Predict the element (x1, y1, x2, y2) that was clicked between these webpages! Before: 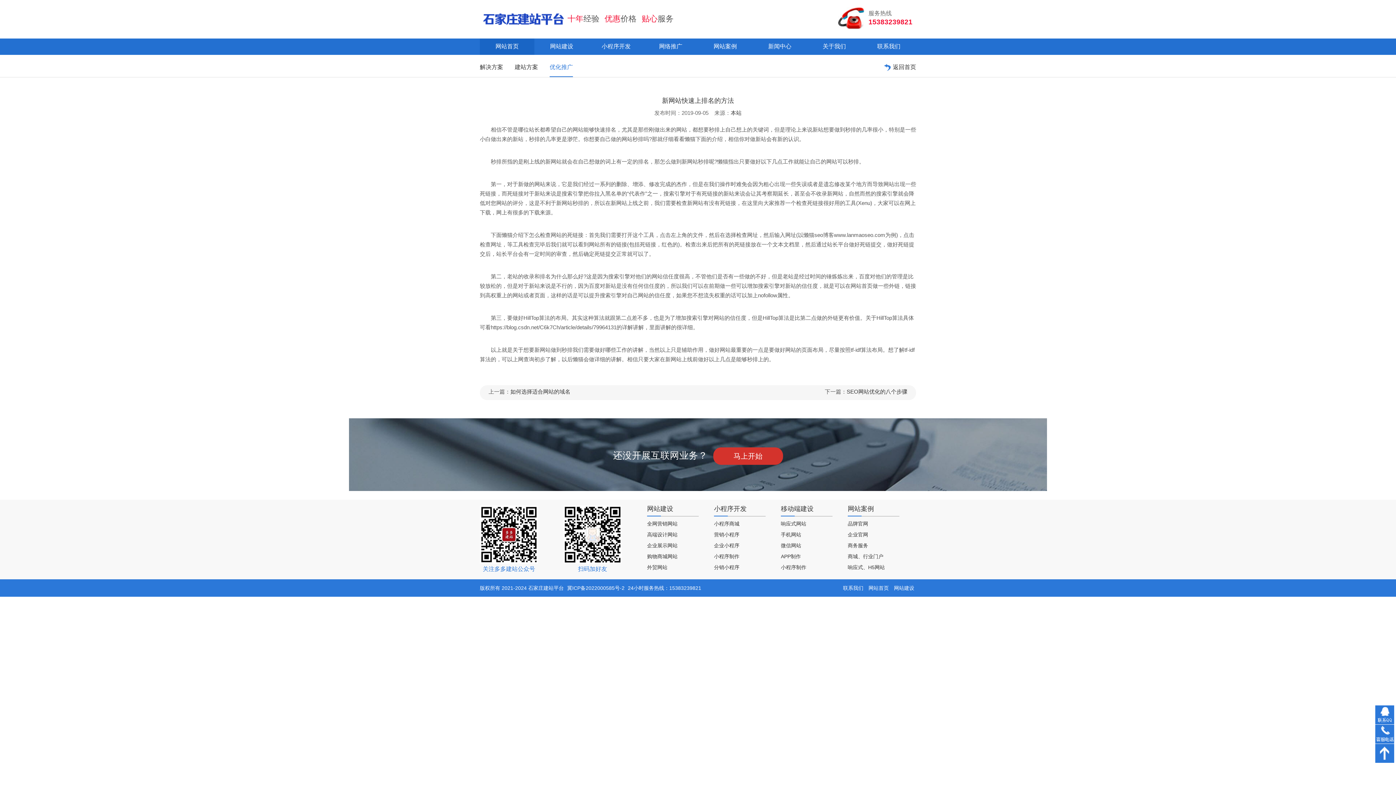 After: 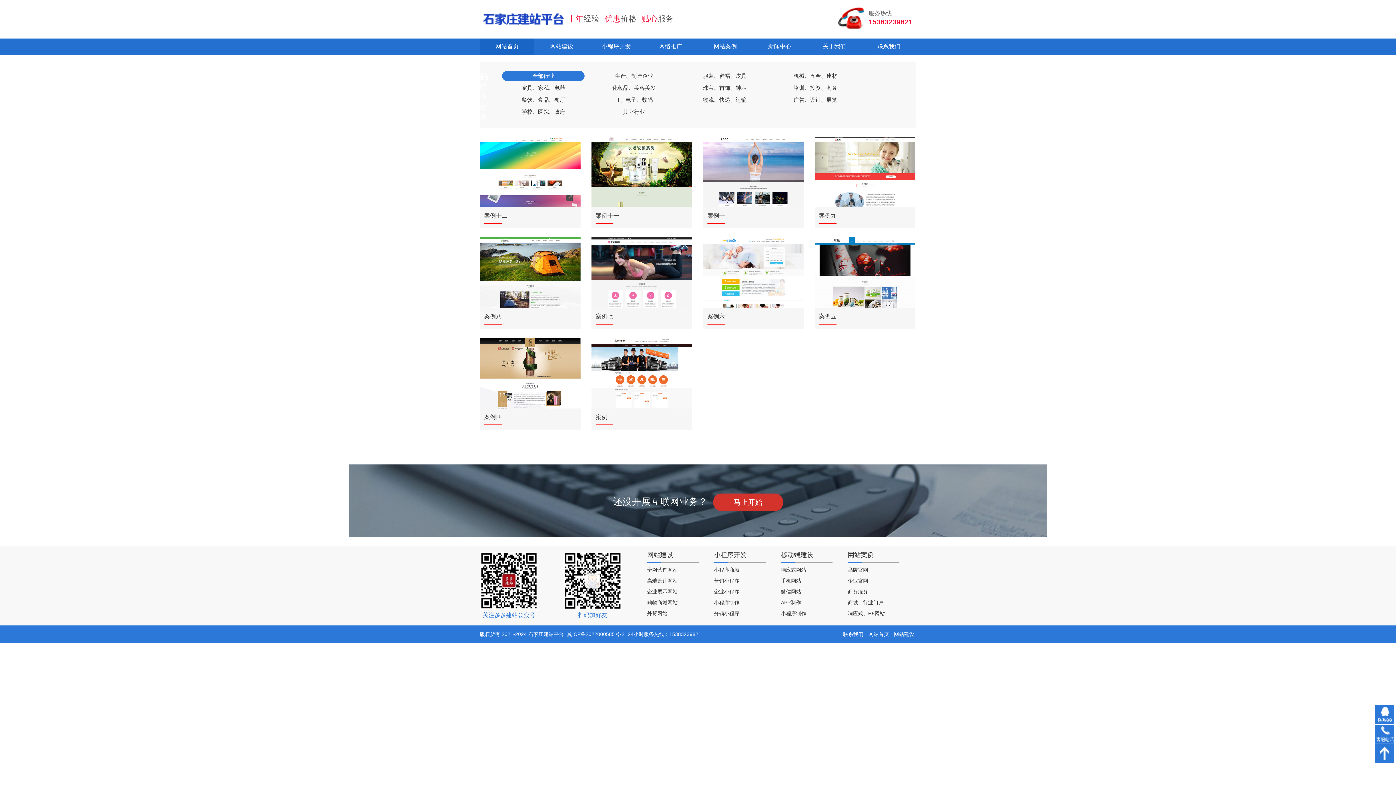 Action: label: 网站案例 bbox: (698, 38, 752, 54)